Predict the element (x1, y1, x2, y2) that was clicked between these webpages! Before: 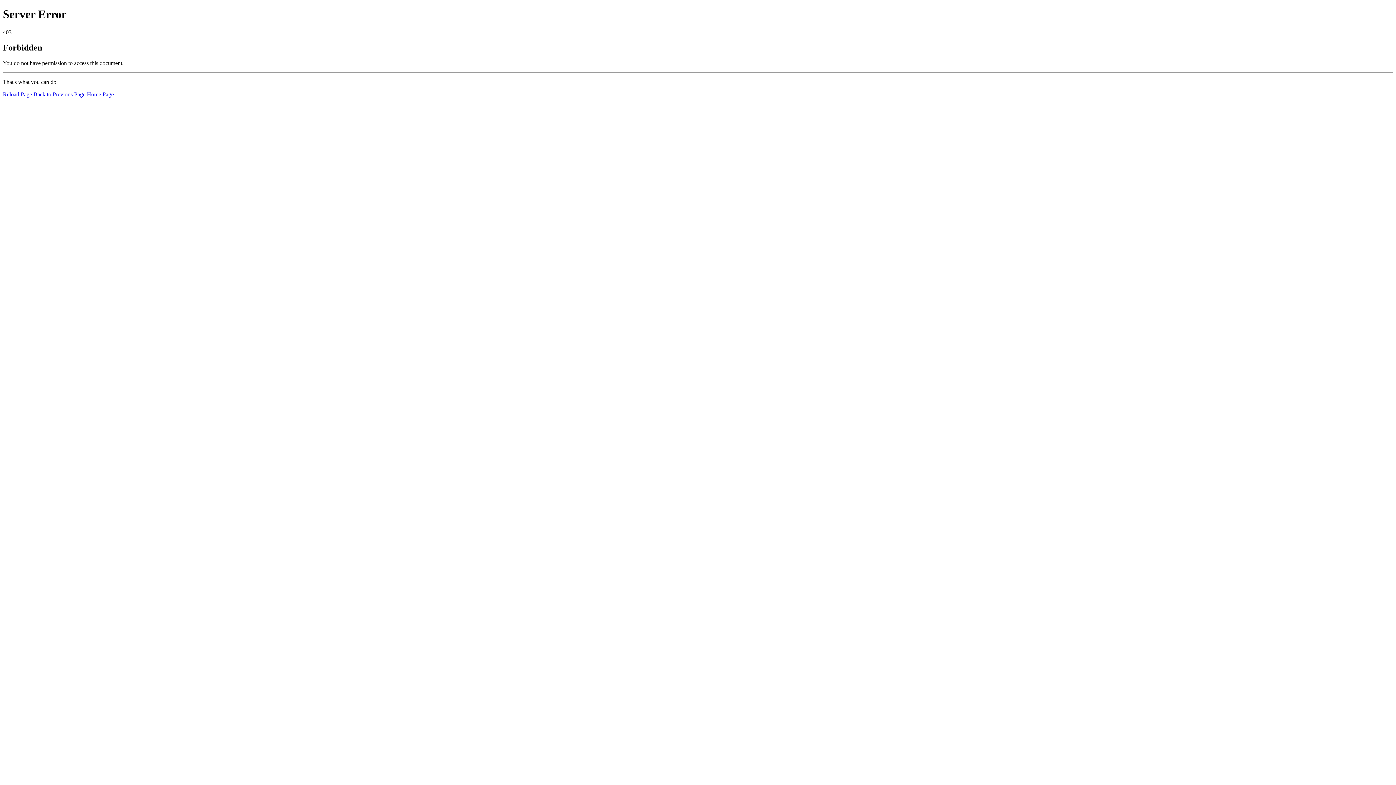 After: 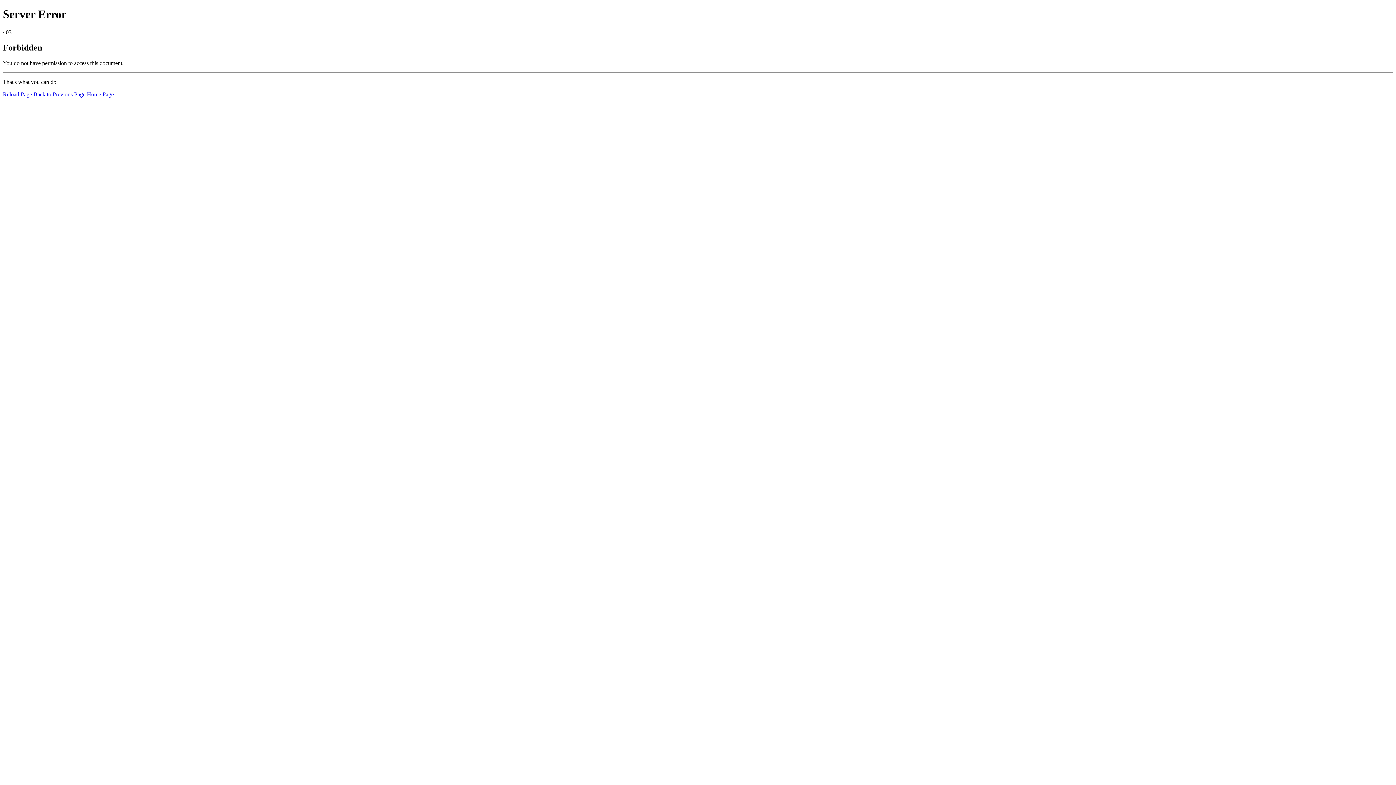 Action: bbox: (86, 91, 113, 97) label: Home Page